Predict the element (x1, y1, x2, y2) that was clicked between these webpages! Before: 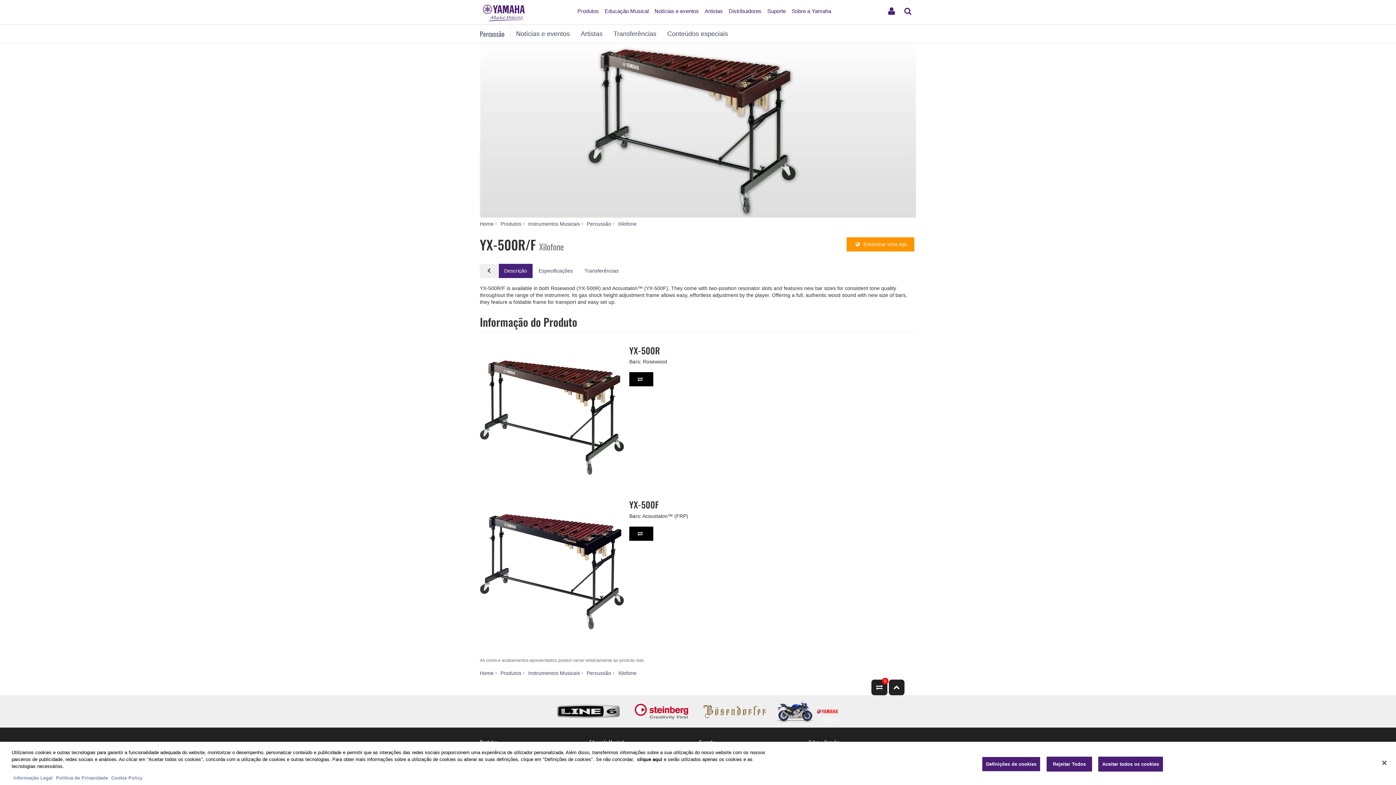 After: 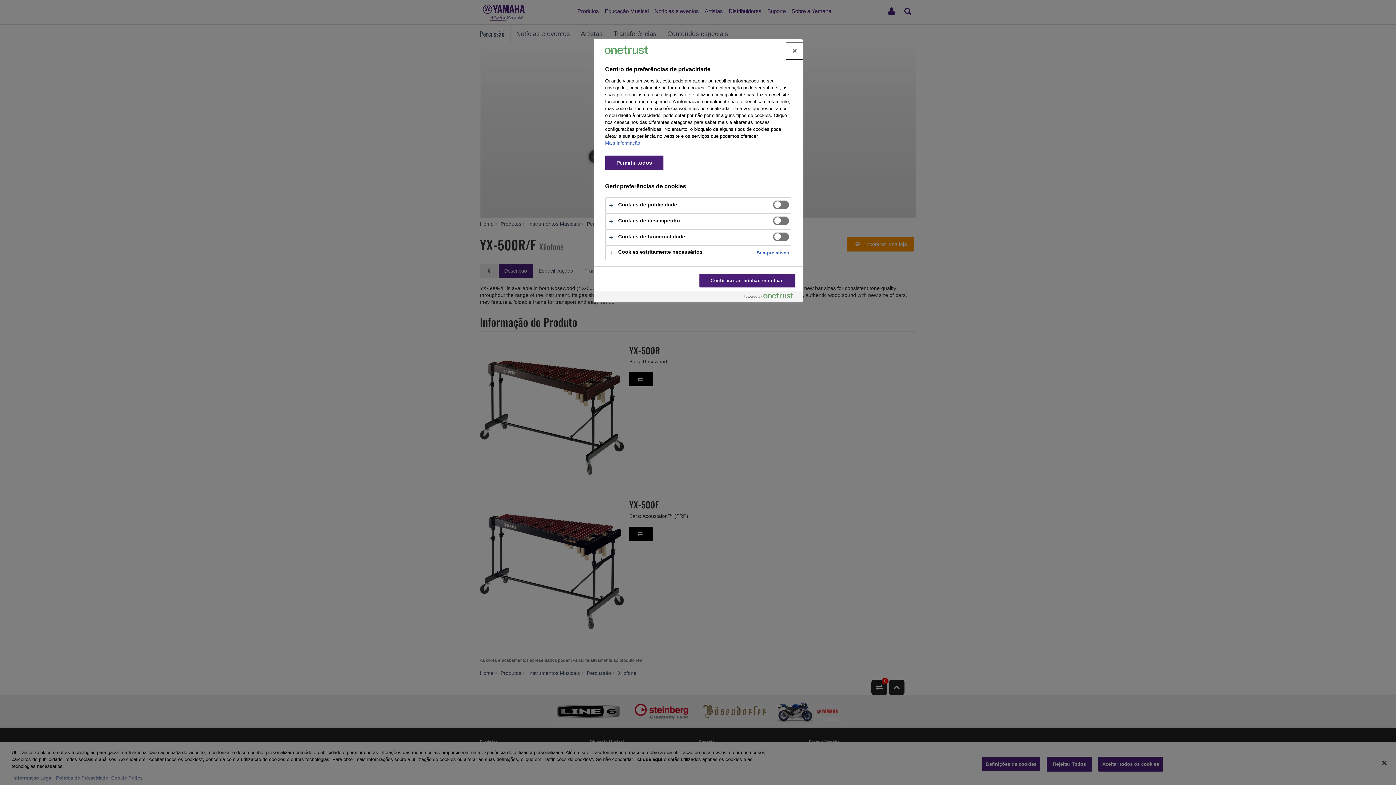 Action: bbox: (982, 756, 1040, 771) label: Definições de cookies